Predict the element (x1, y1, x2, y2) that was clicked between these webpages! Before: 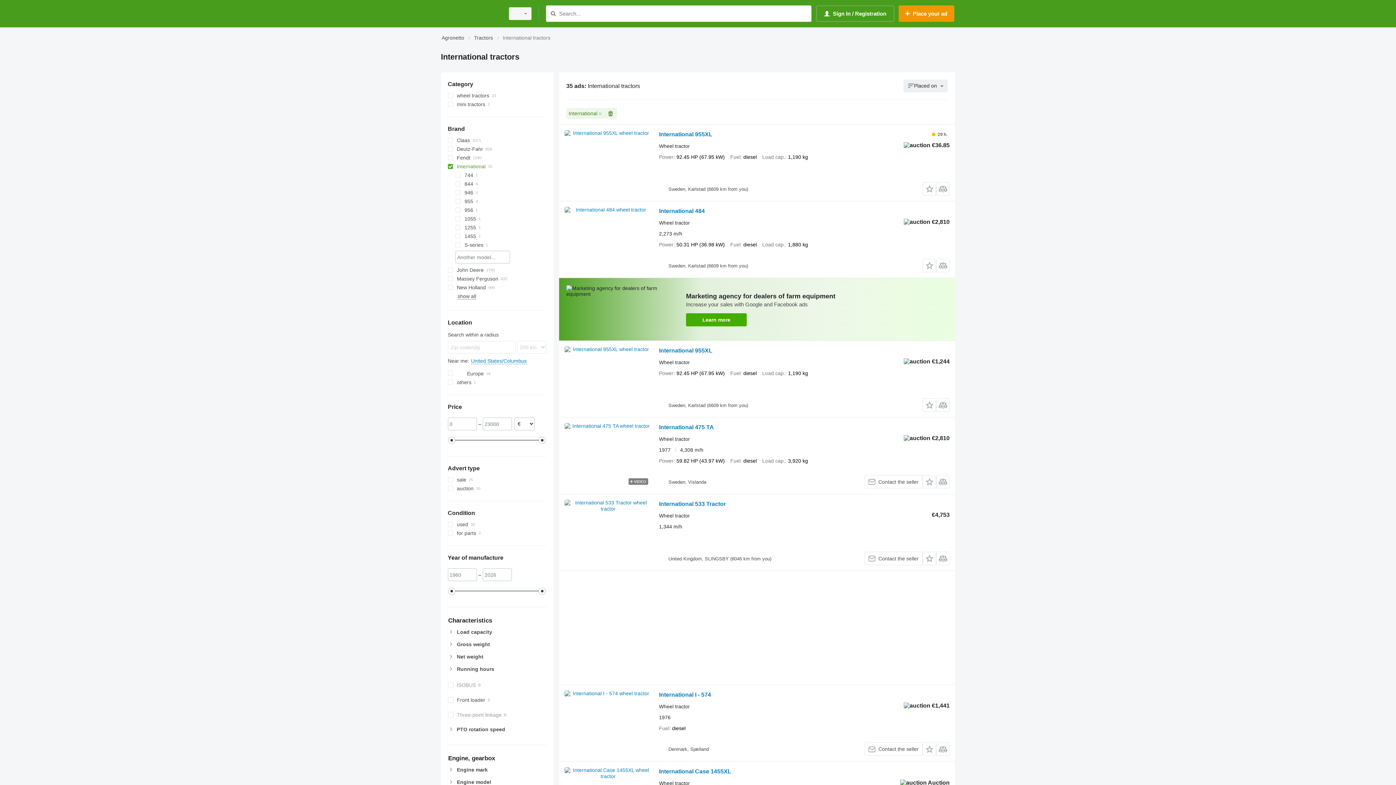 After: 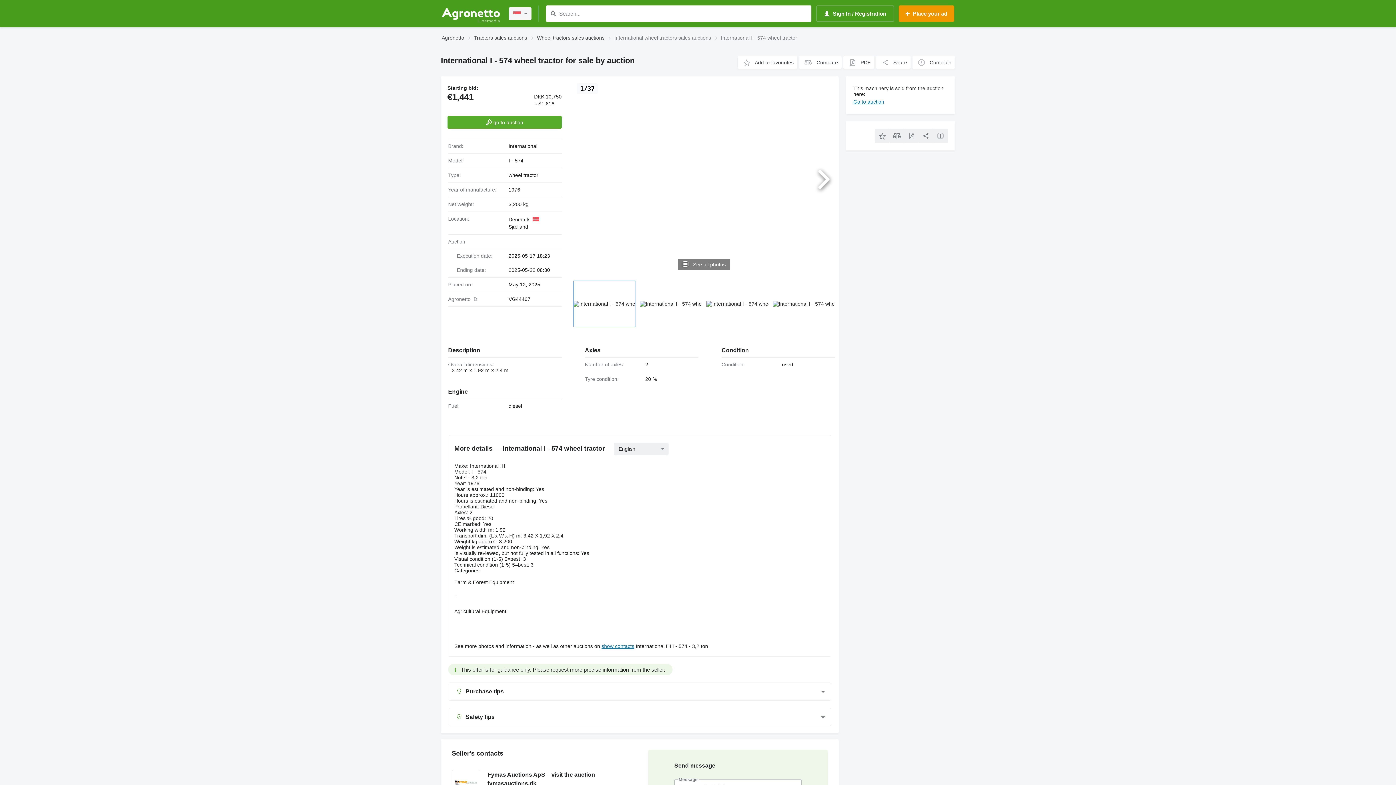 Action: label: International I - 574 bbox: (659, 691, 711, 700)